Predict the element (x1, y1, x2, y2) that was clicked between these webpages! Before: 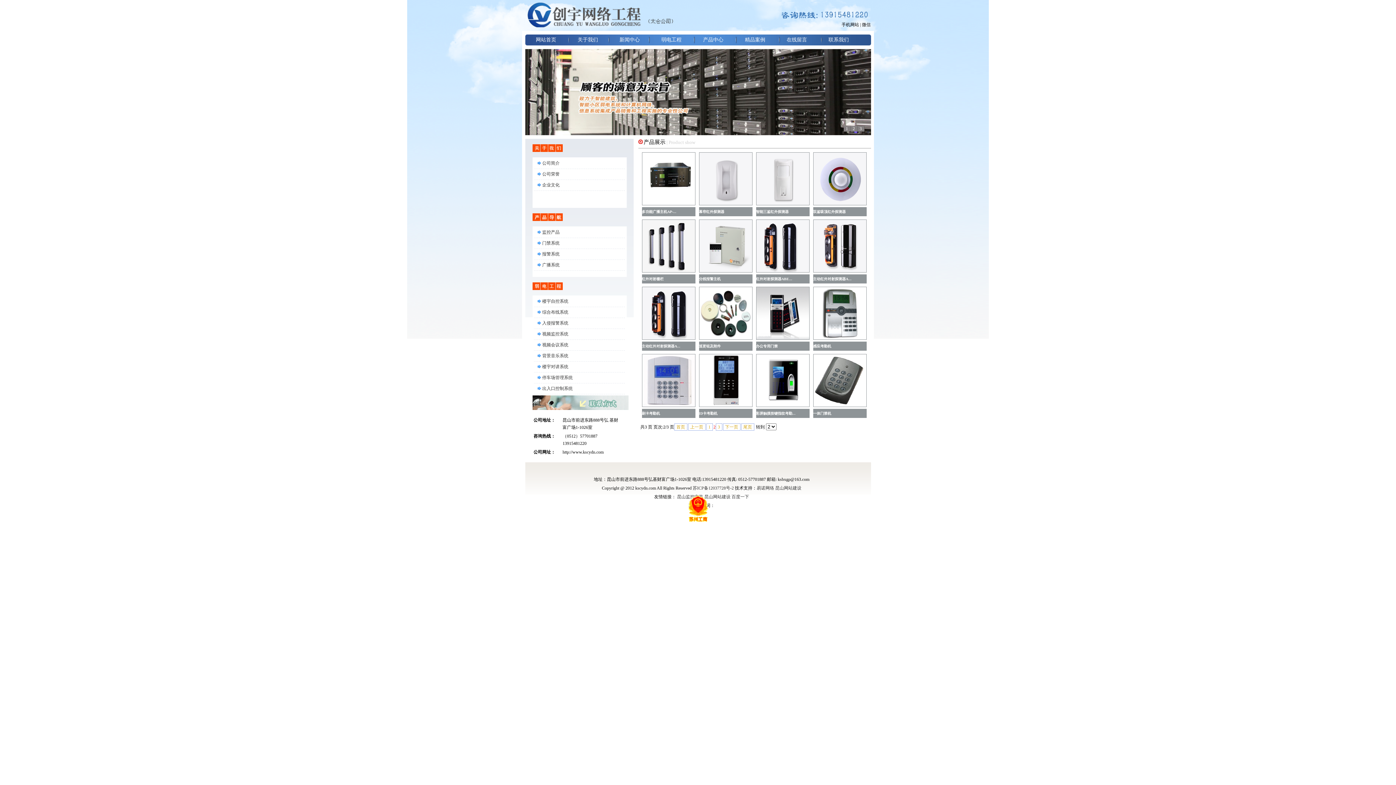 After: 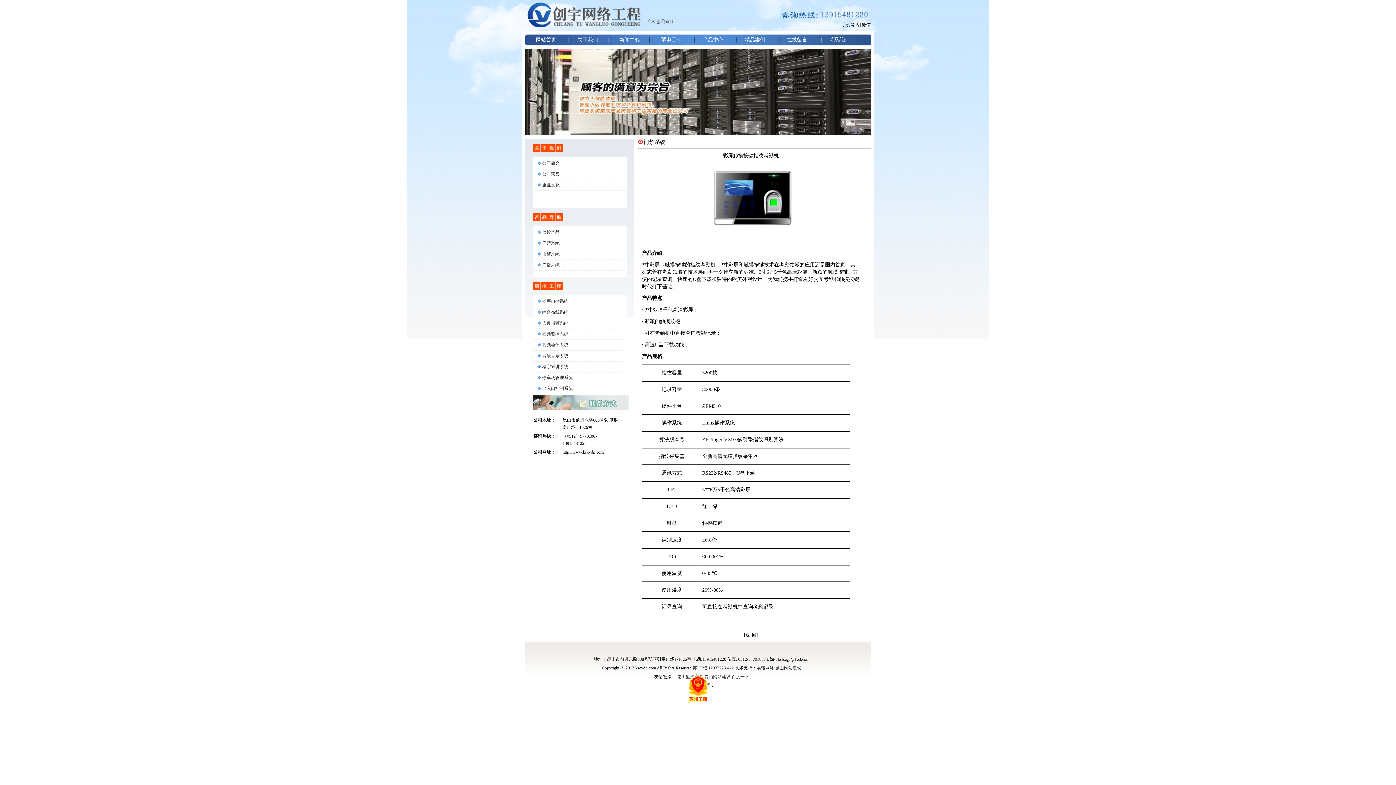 Action: bbox: (756, 403, 809, 408)